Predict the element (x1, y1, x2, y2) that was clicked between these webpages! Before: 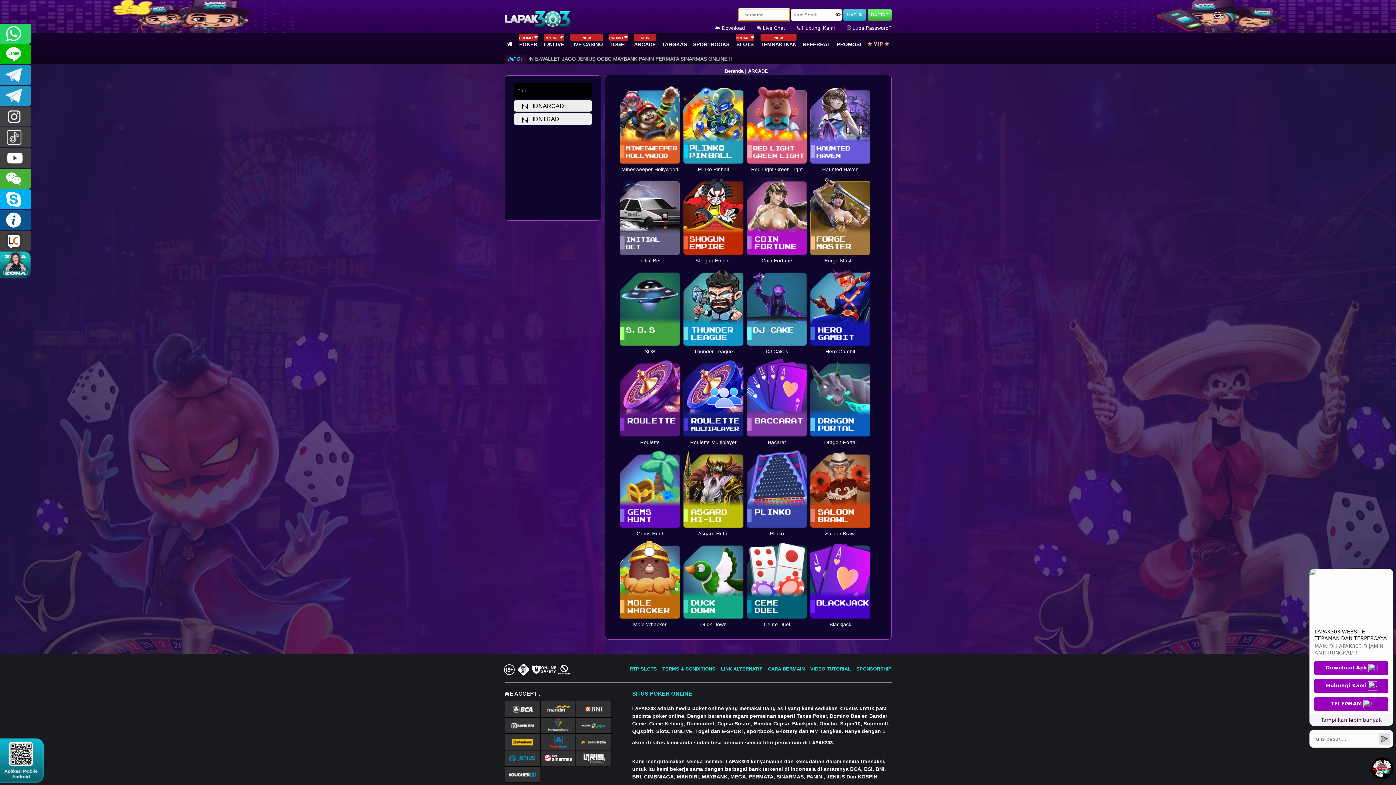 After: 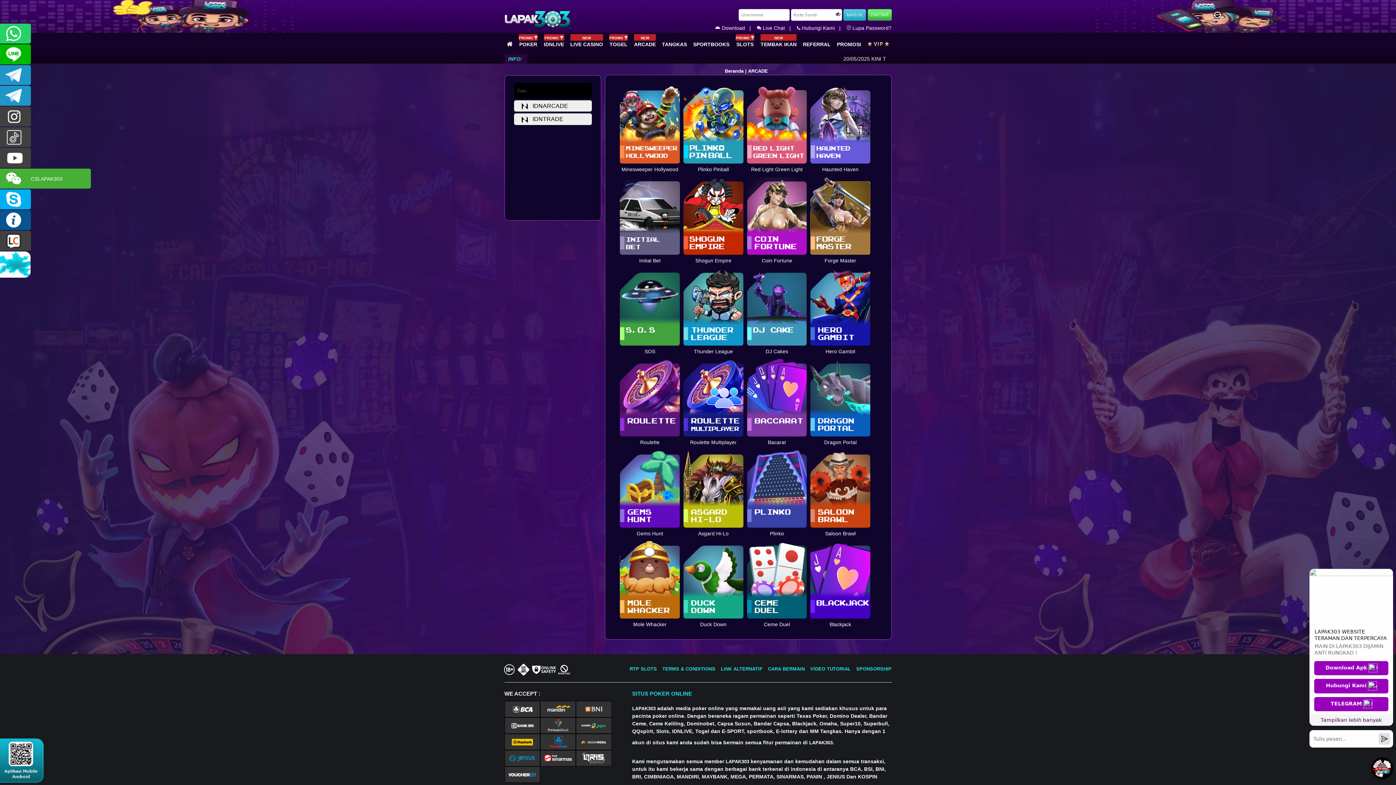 Action: label: CSLAPAK303 bbox: (0, 168, 30, 188)